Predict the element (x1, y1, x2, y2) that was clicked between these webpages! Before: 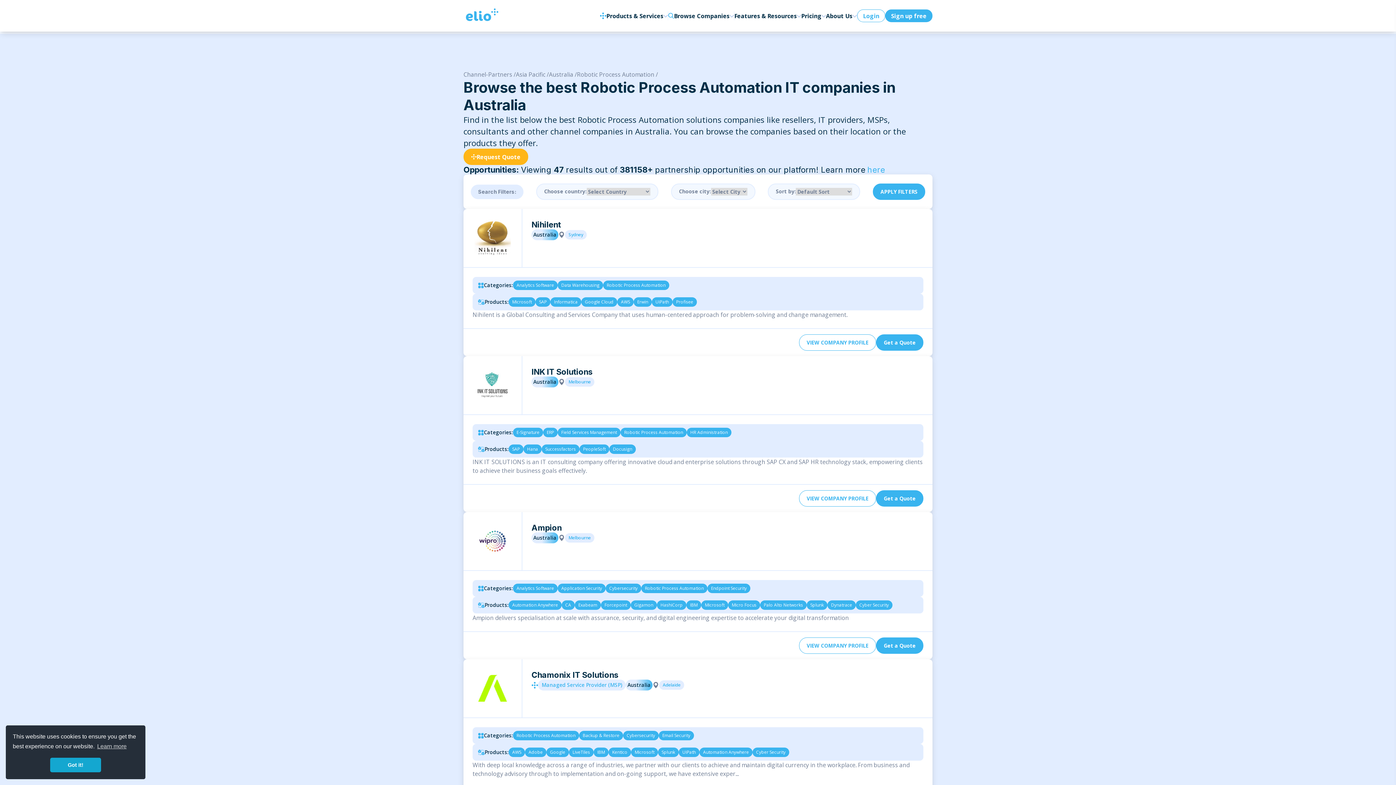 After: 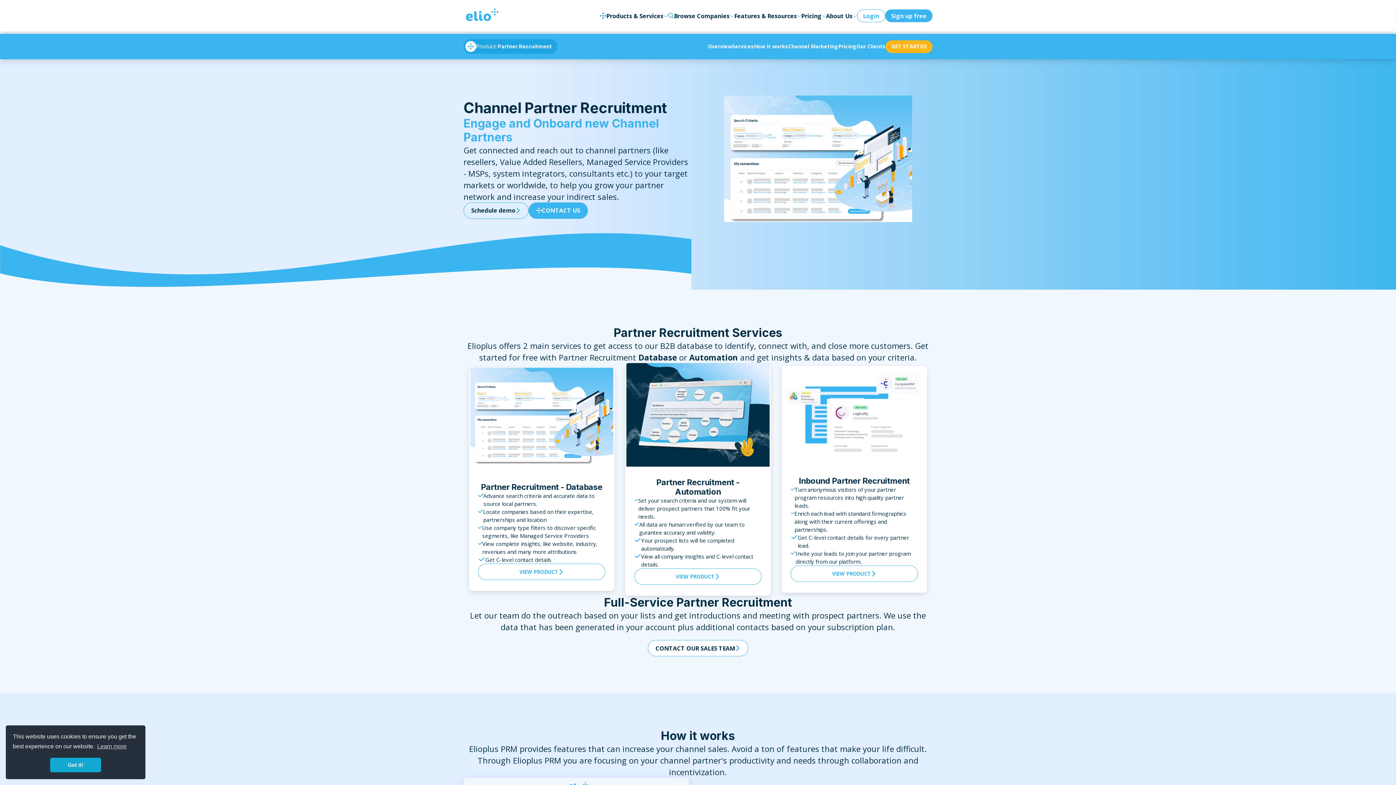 Action: label: here bbox: (867, 165, 885, 174)